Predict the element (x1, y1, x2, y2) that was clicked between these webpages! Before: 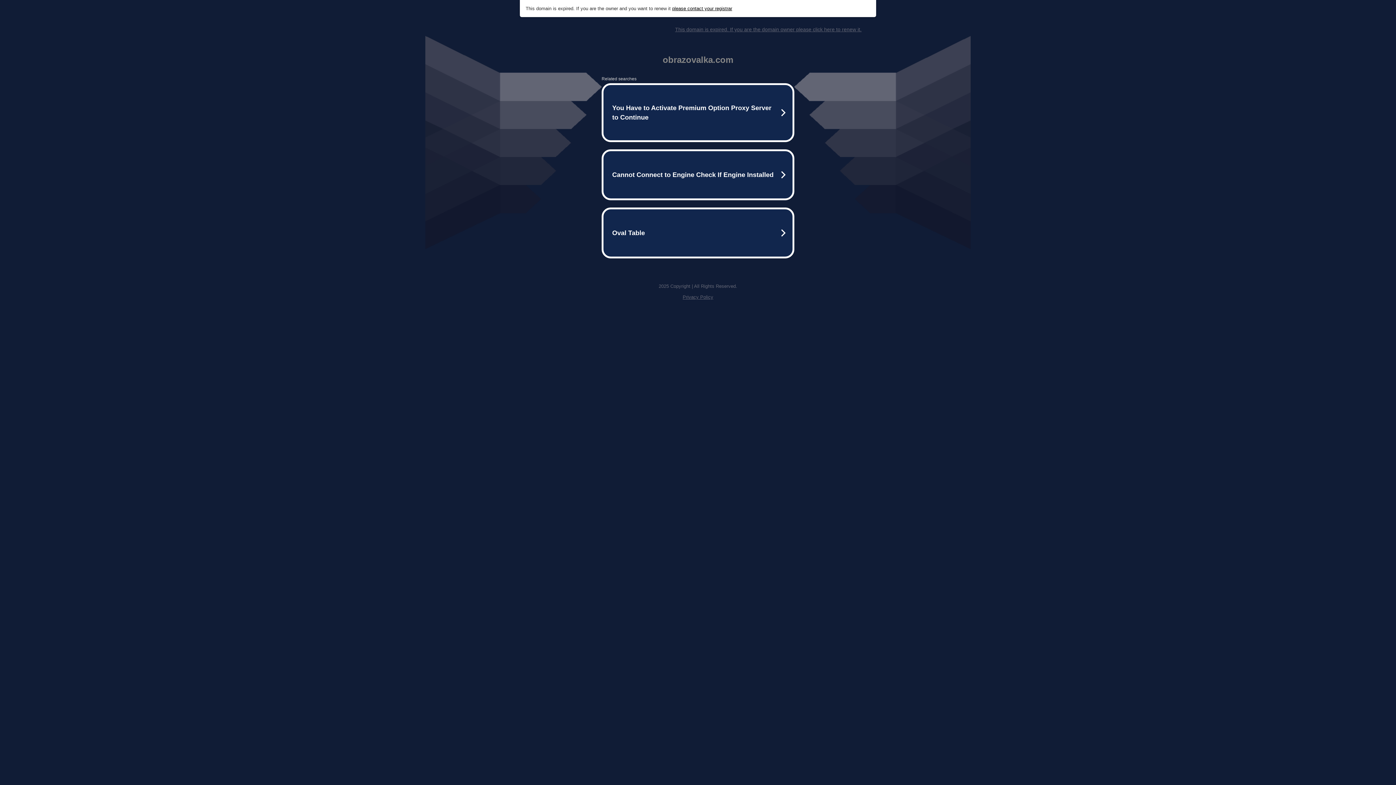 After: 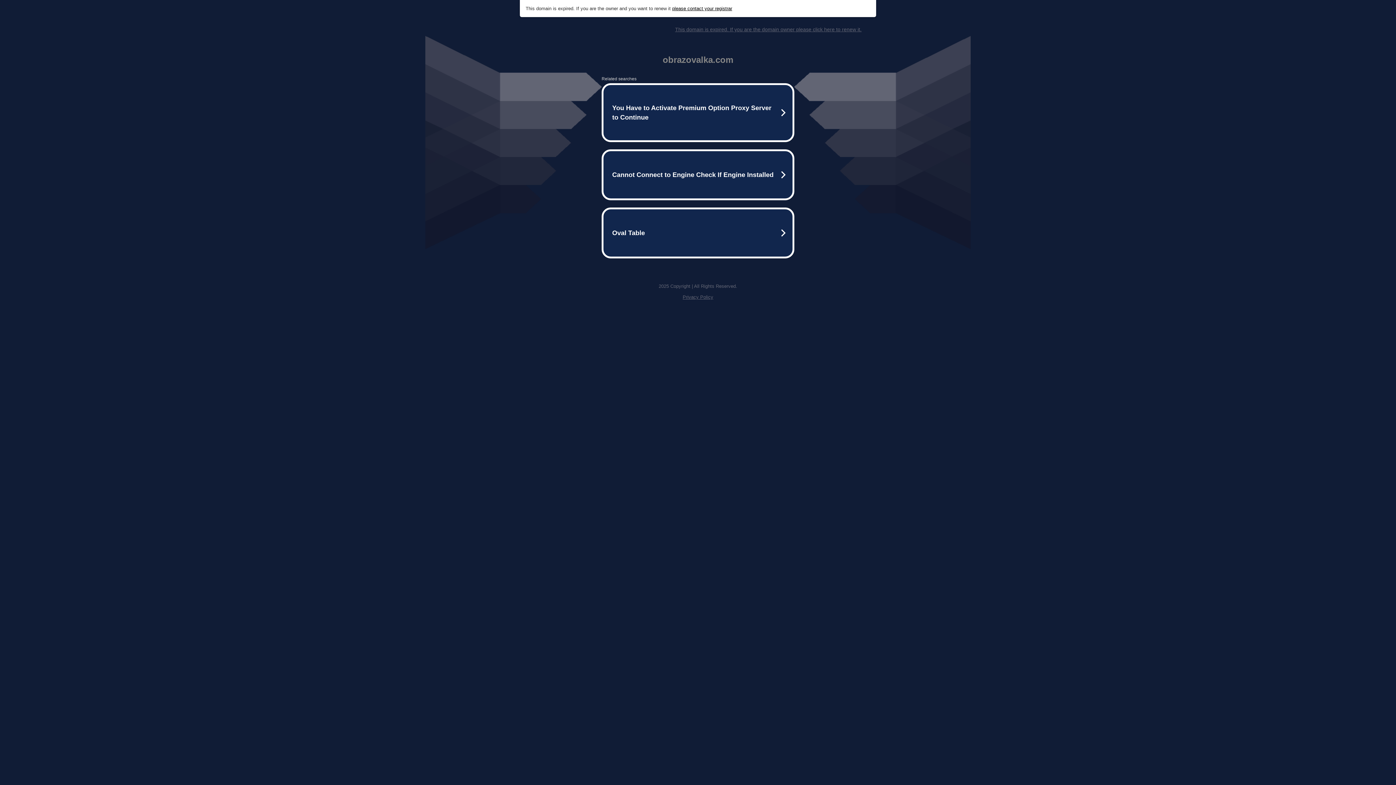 Action: bbox: (672, 5, 732, 11) label: please contact your registrar